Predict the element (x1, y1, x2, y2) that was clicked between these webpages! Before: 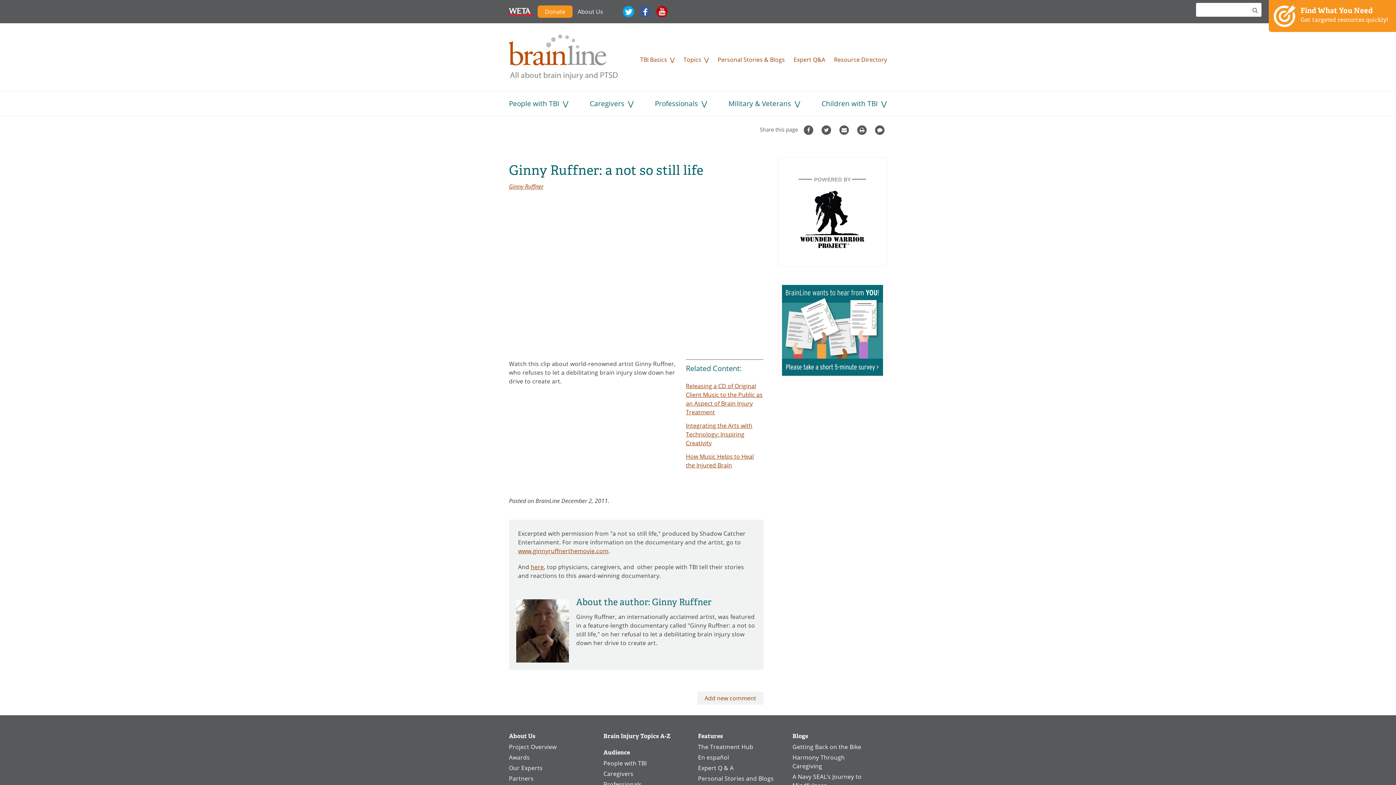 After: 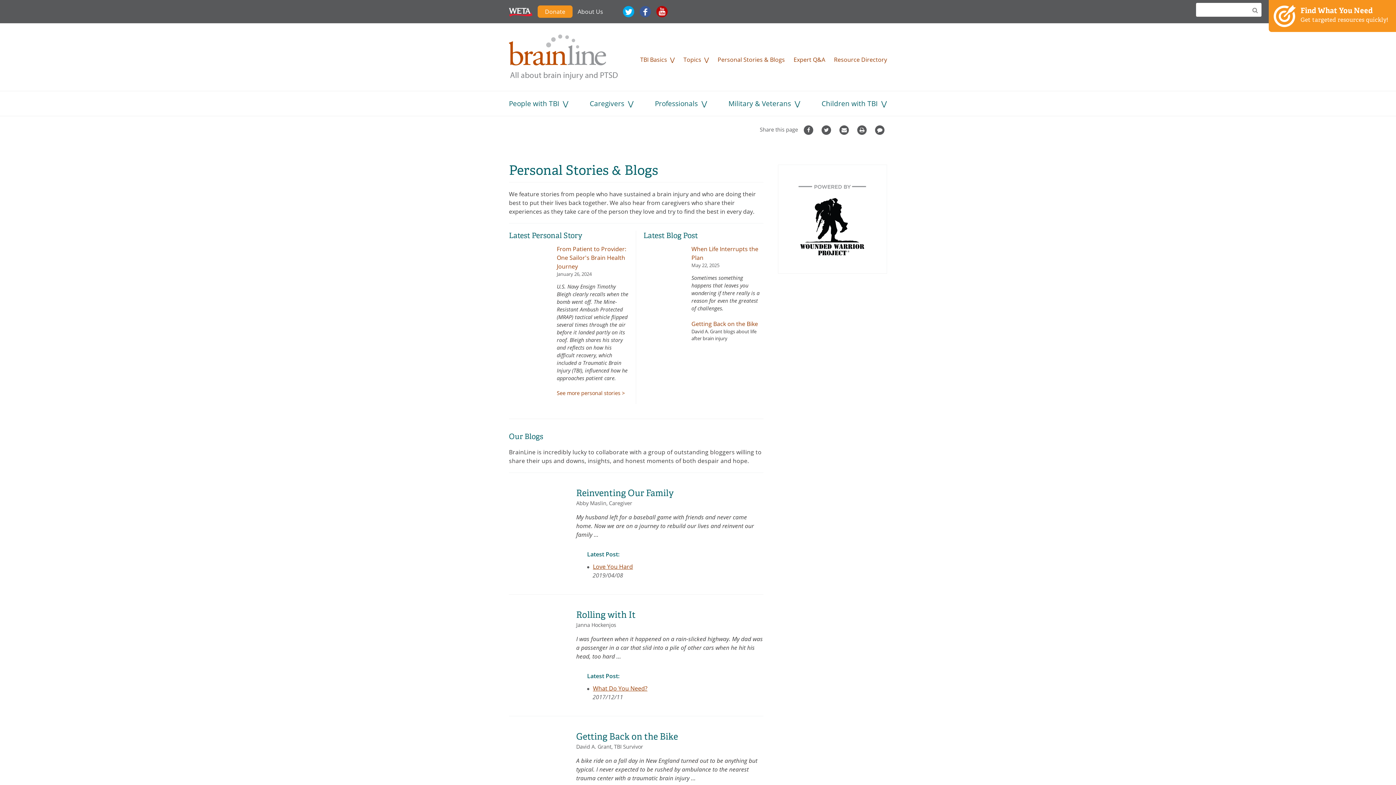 Action: label: Personal Stories and Blogs bbox: (698, 774, 774, 782)